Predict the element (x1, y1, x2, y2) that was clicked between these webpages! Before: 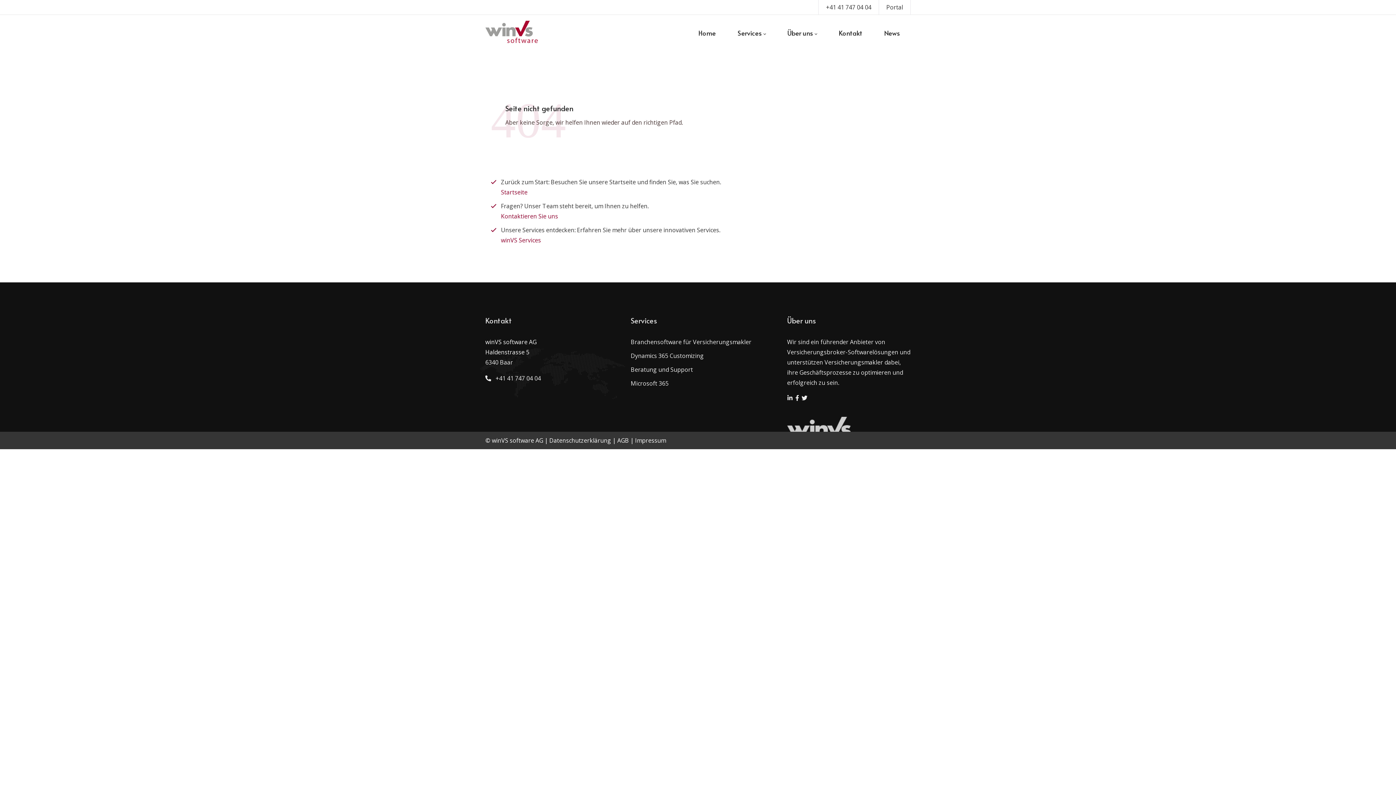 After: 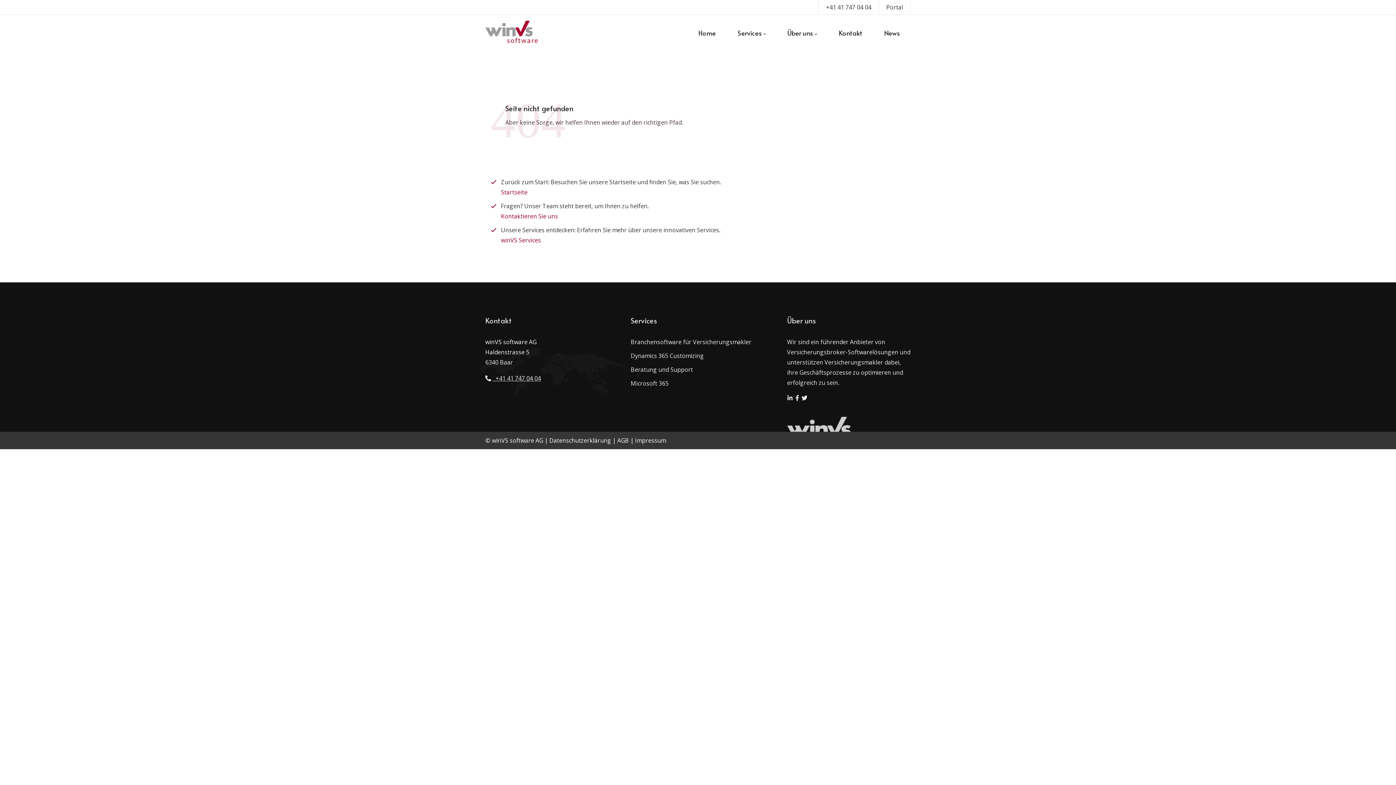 Action: bbox: (492, 374, 541, 382) label:   +41 41 747 04 04